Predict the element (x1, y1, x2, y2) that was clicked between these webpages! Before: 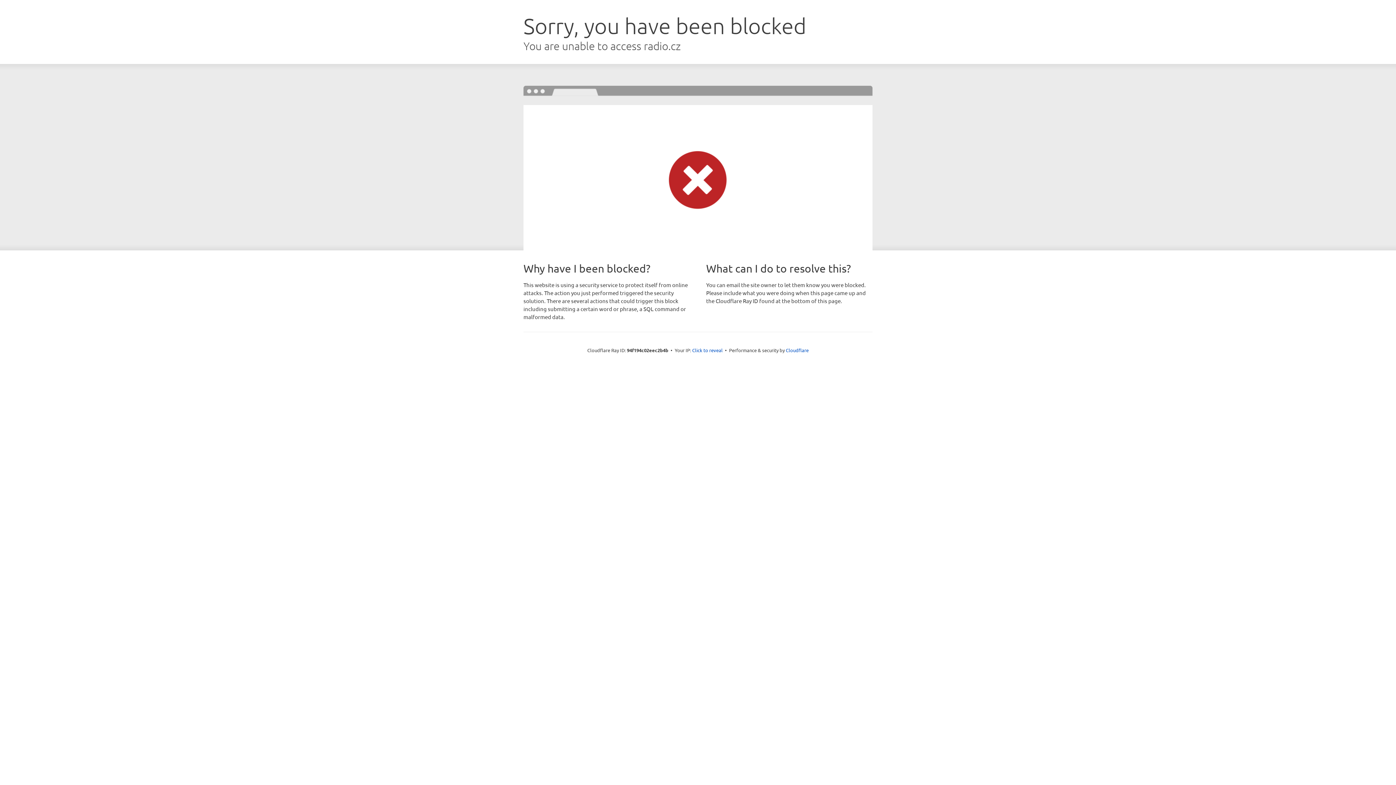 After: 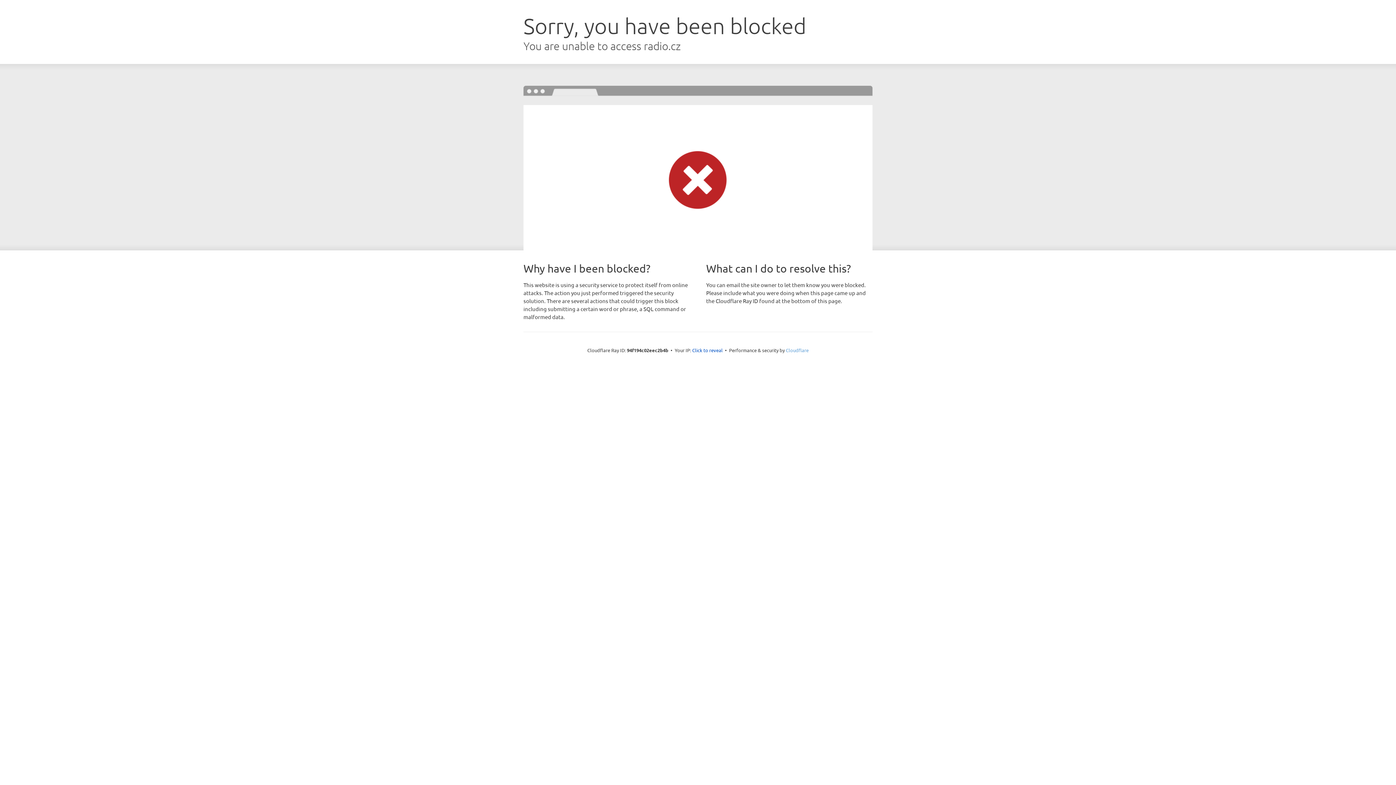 Action: label: Cloudflare bbox: (786, 347, 808, 353)